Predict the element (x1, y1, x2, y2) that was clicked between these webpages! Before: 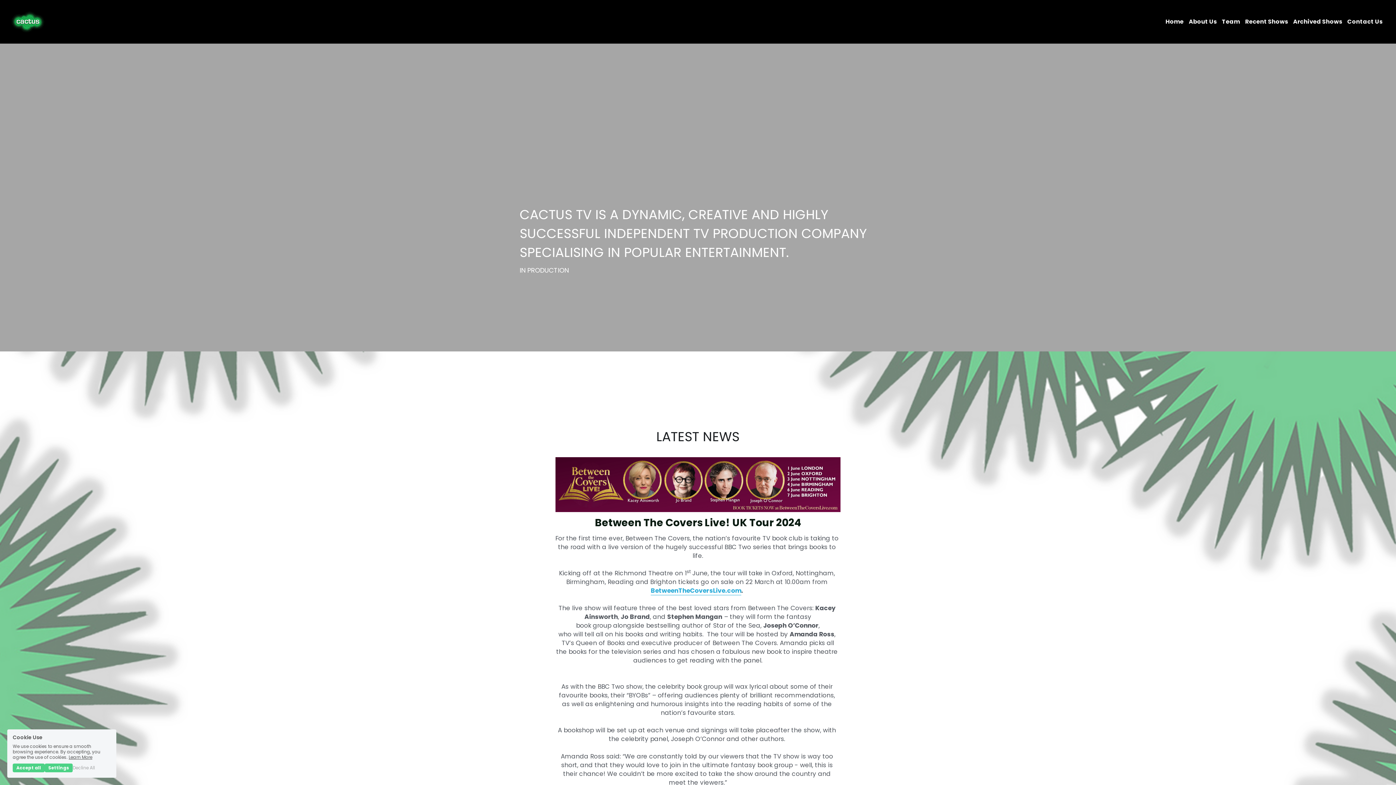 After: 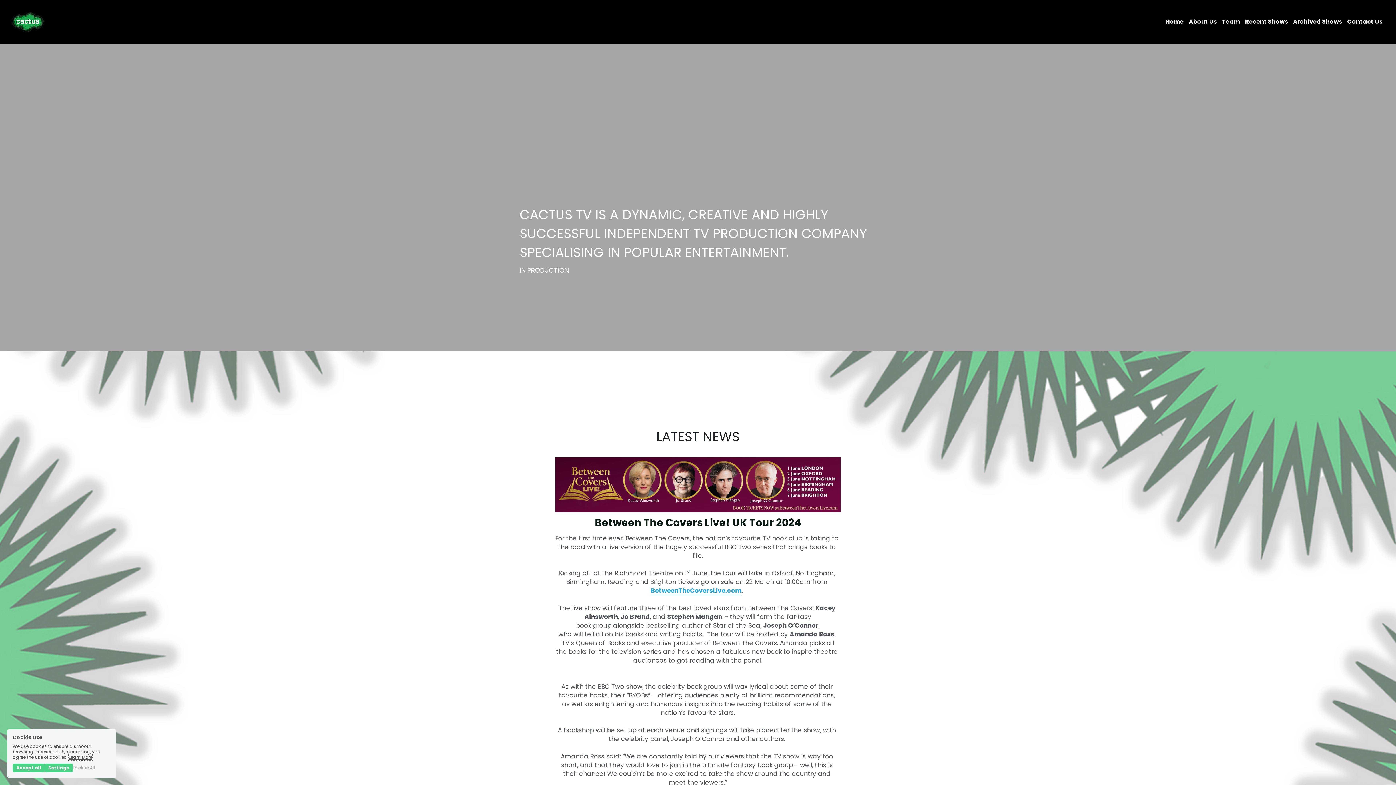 Action: bbox: (68, 754, 92, 760) label: Learn More